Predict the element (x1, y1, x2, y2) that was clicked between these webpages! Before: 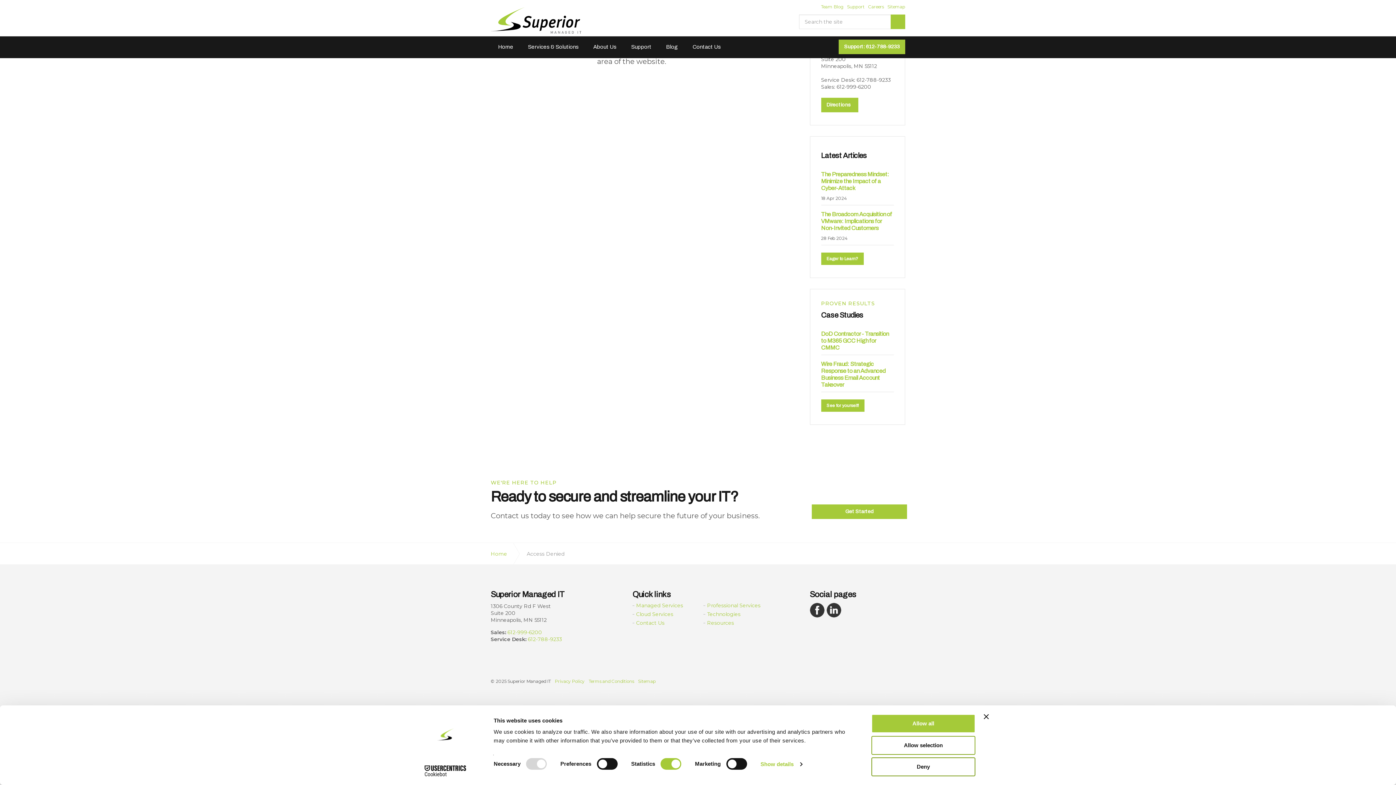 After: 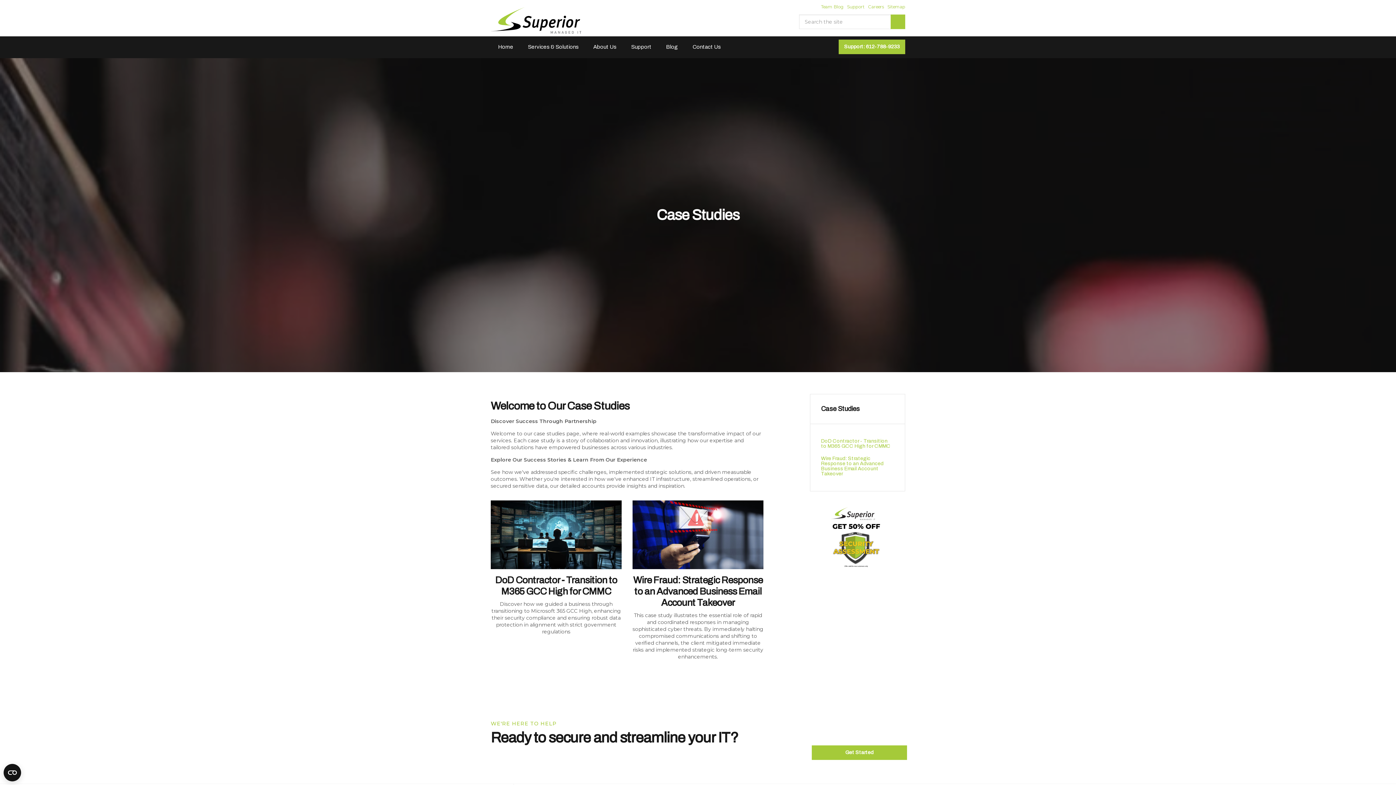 Action: label: See for yourself! bbox: (821, 399, 864, 412)